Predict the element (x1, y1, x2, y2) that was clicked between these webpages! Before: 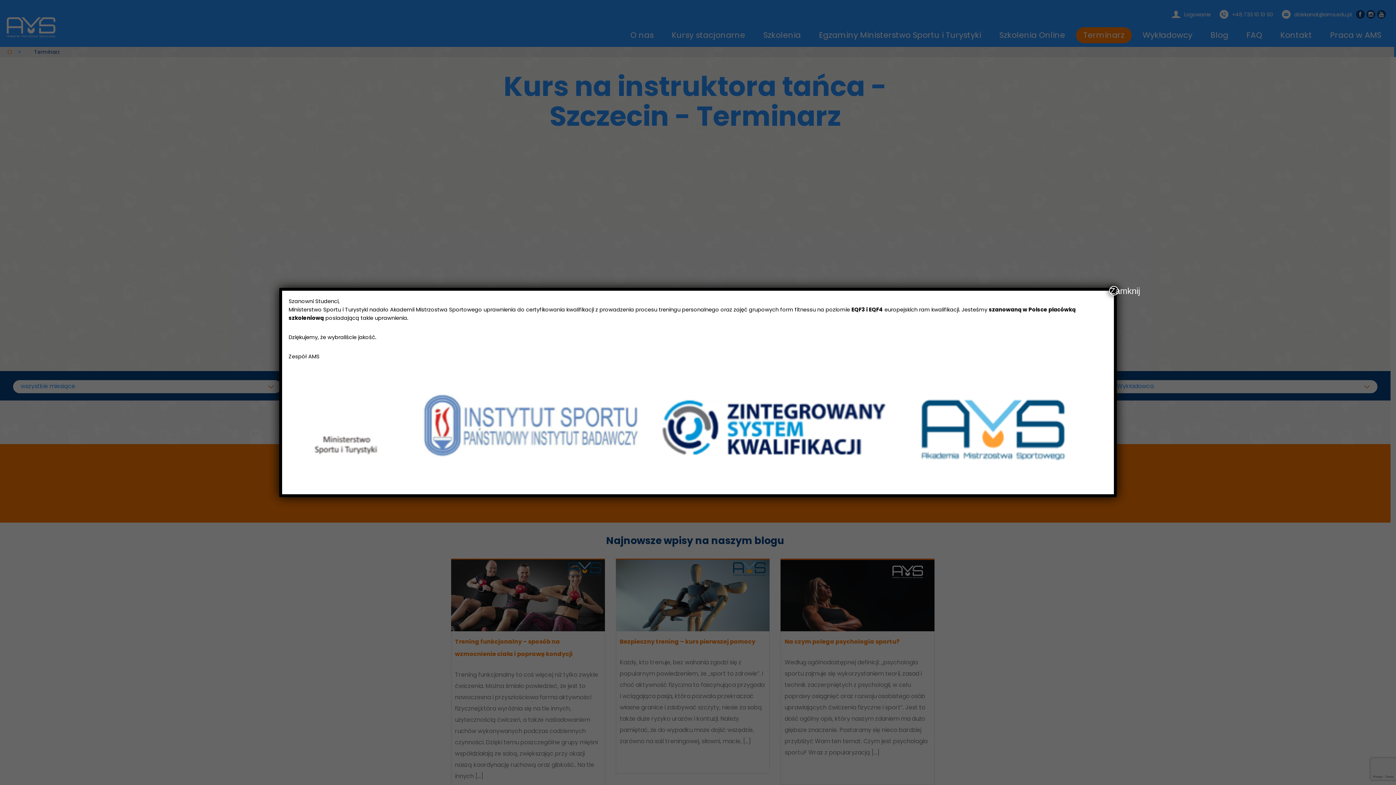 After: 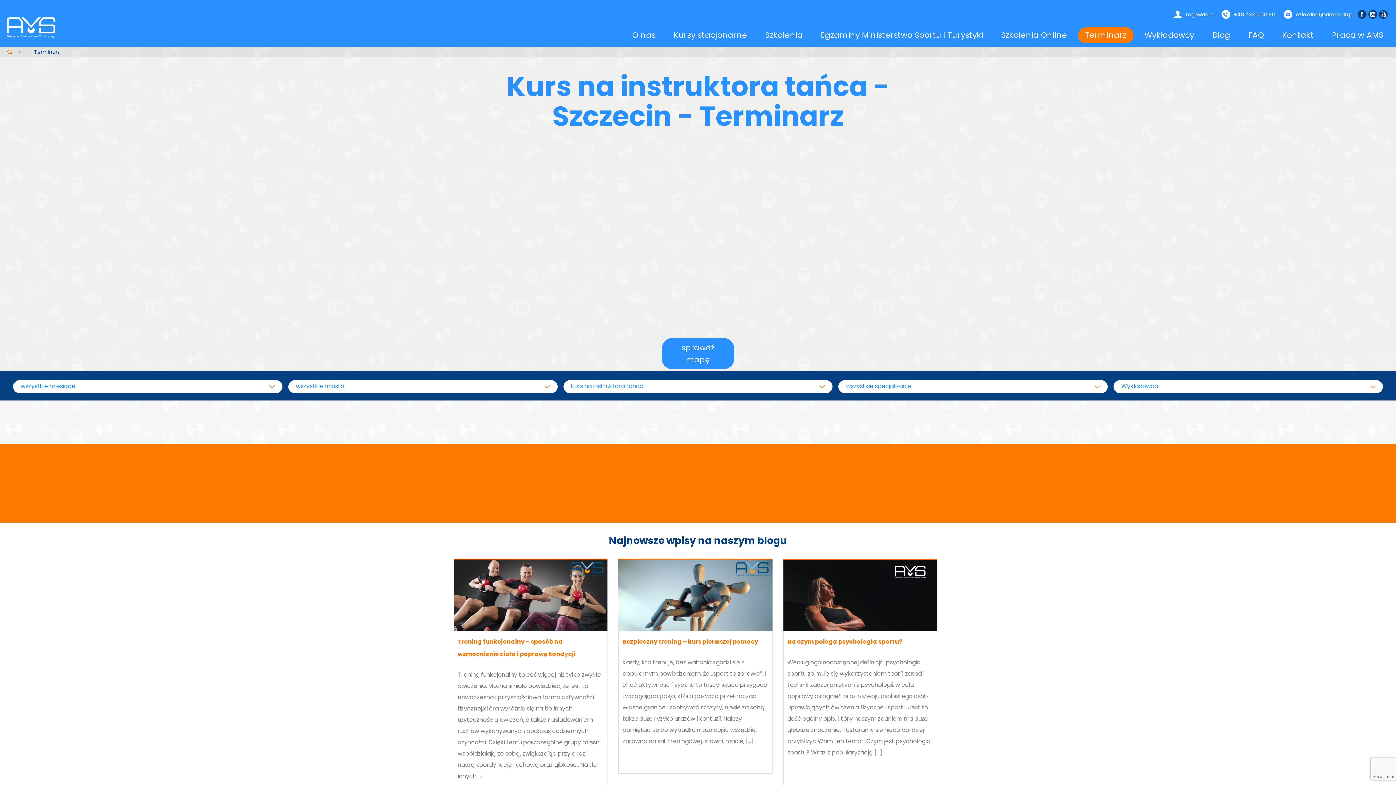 Action: bbox: (1109, 286, 1118, 295) label: Close